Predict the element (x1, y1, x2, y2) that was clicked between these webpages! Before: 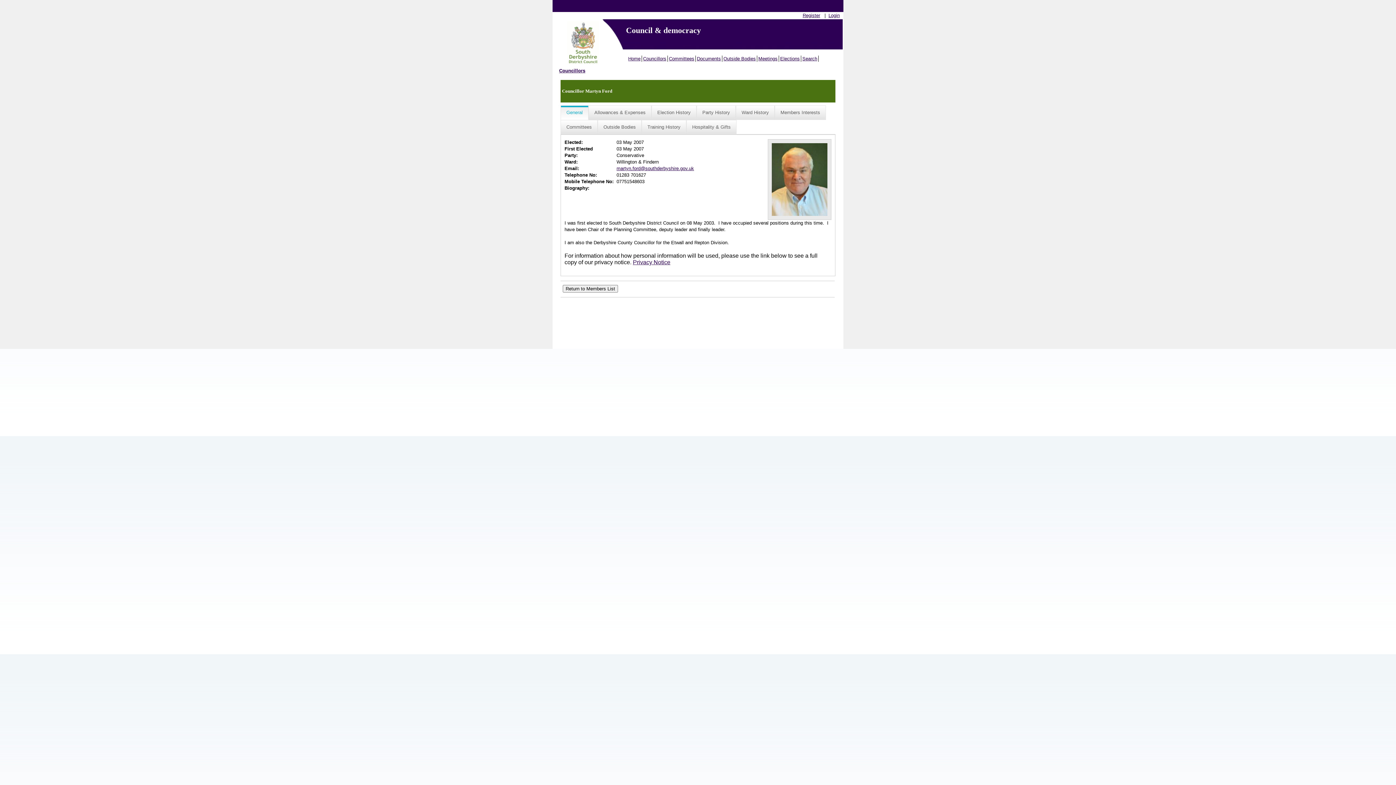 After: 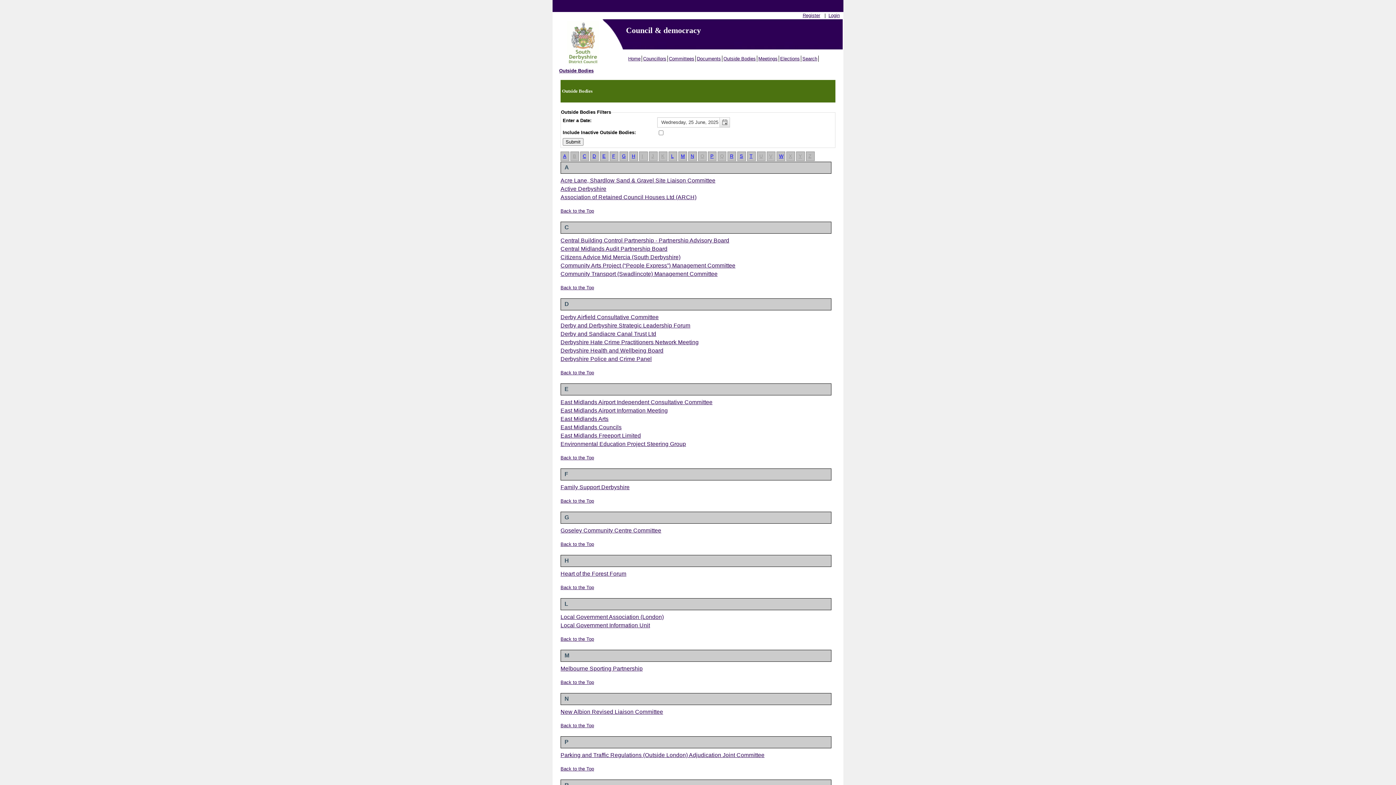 Action: bbox: (722, 55, 757, 61) label: Outside Bodies